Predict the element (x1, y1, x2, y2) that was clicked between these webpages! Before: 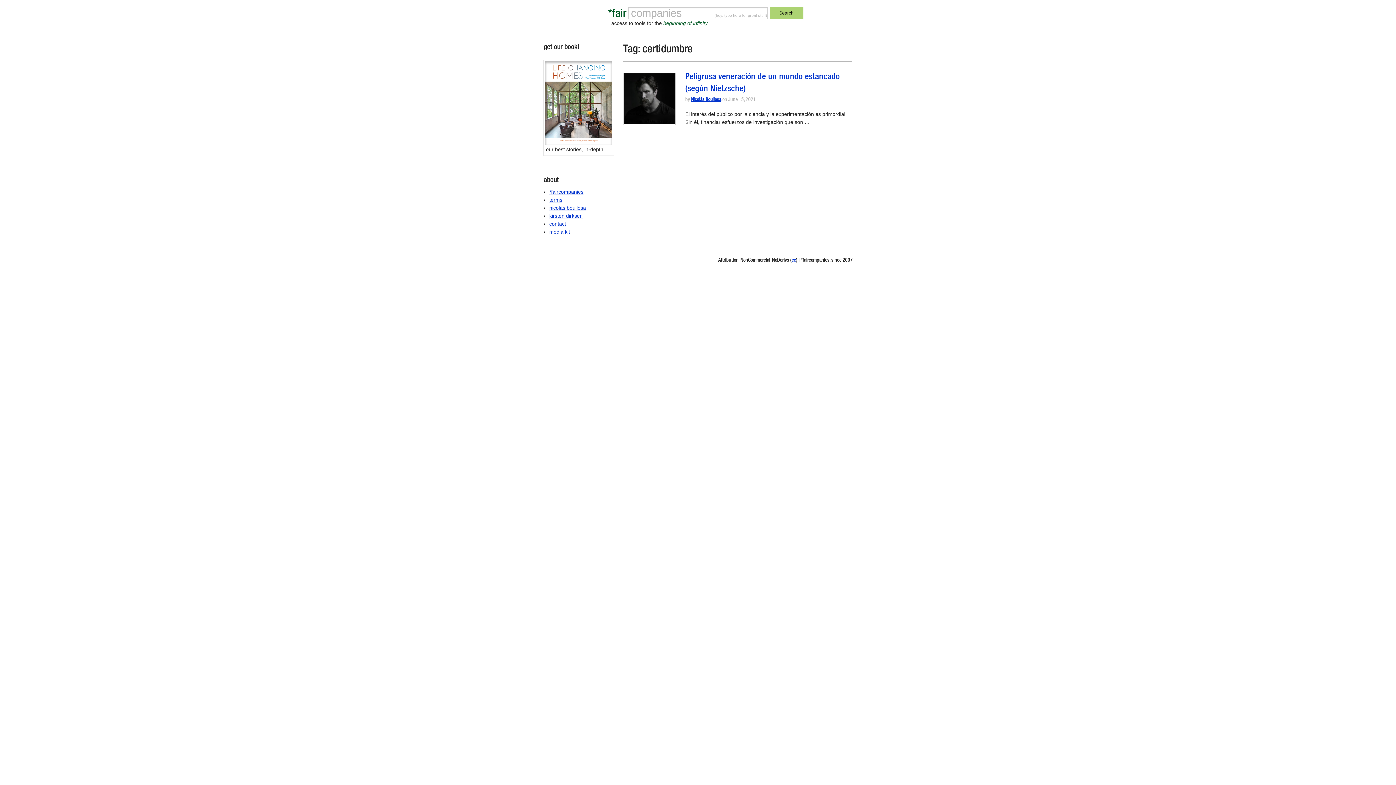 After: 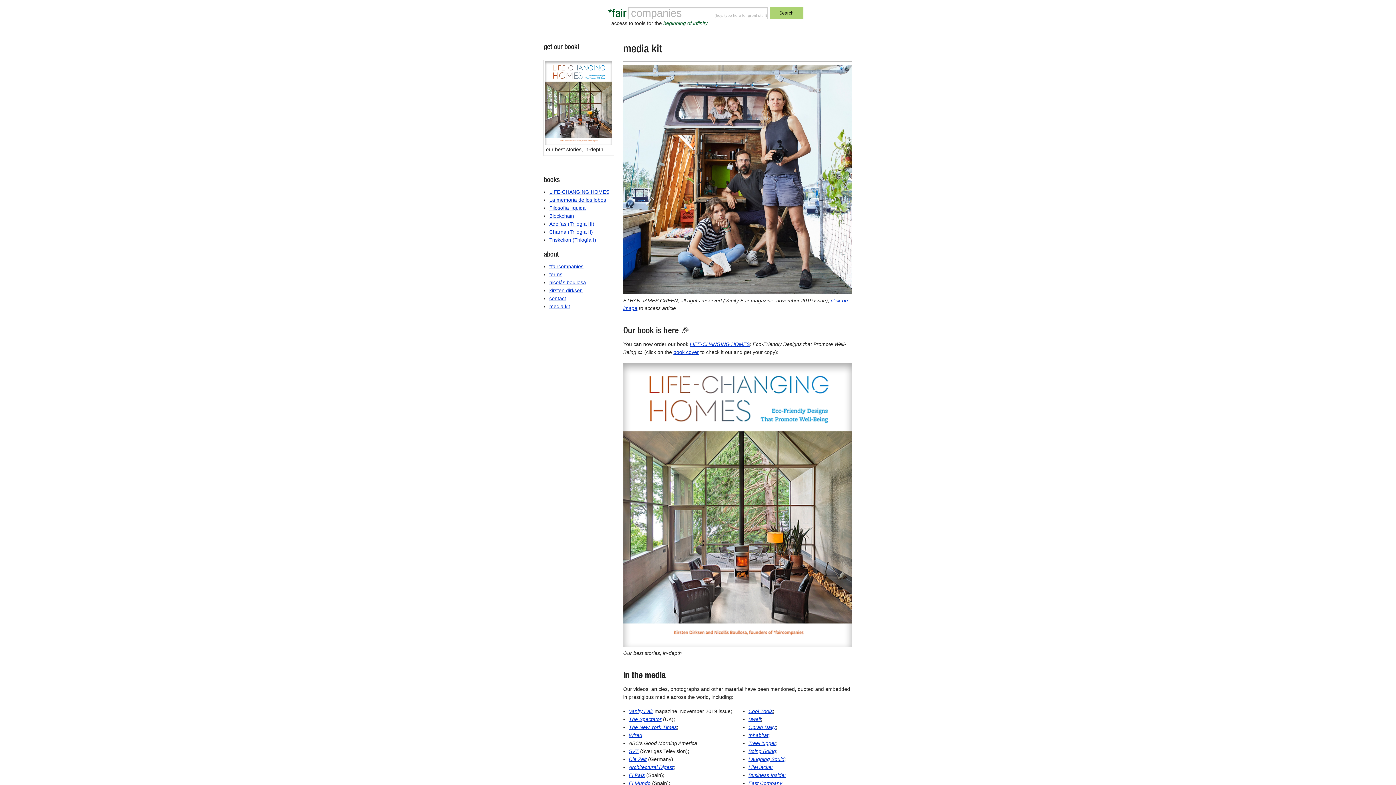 Action: label: media kit bbox: (549, 229, 570, 235)